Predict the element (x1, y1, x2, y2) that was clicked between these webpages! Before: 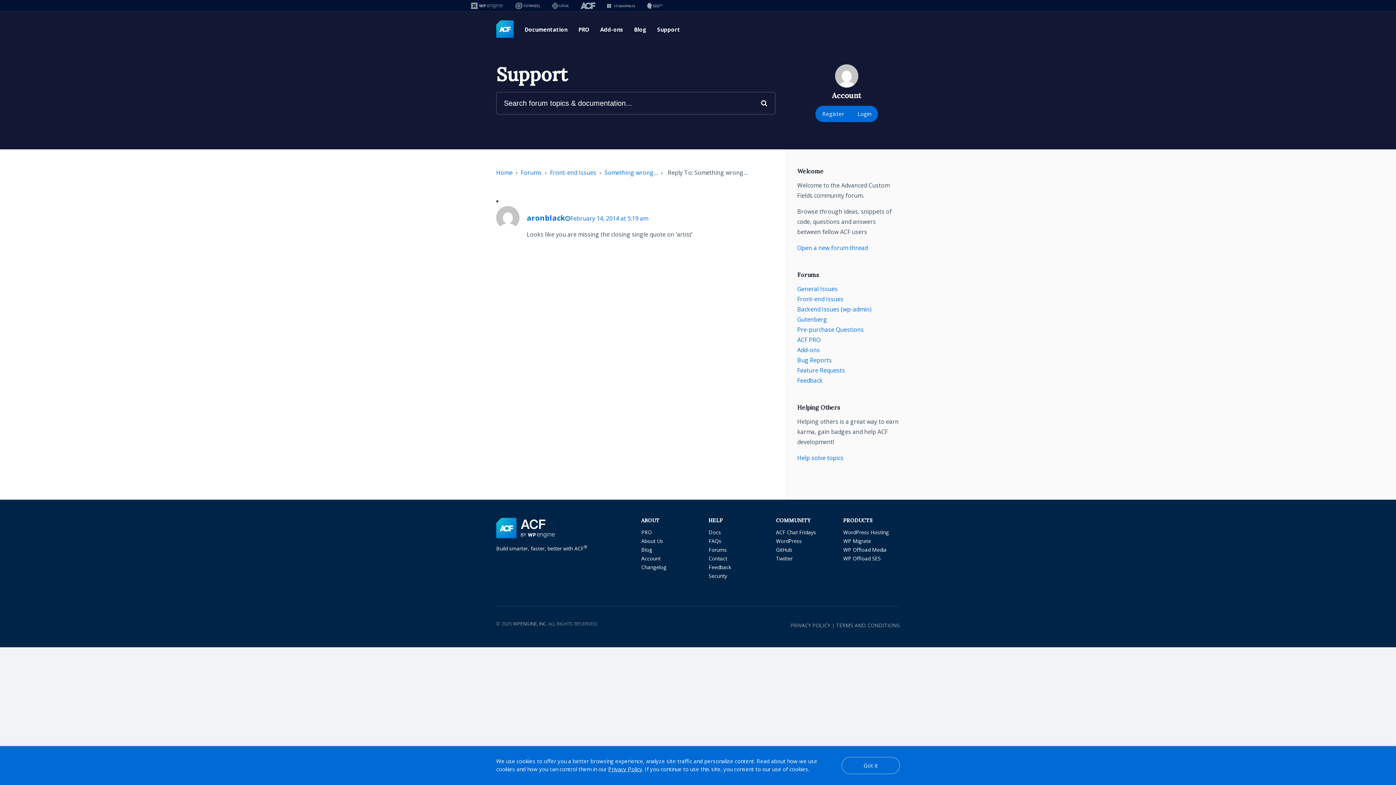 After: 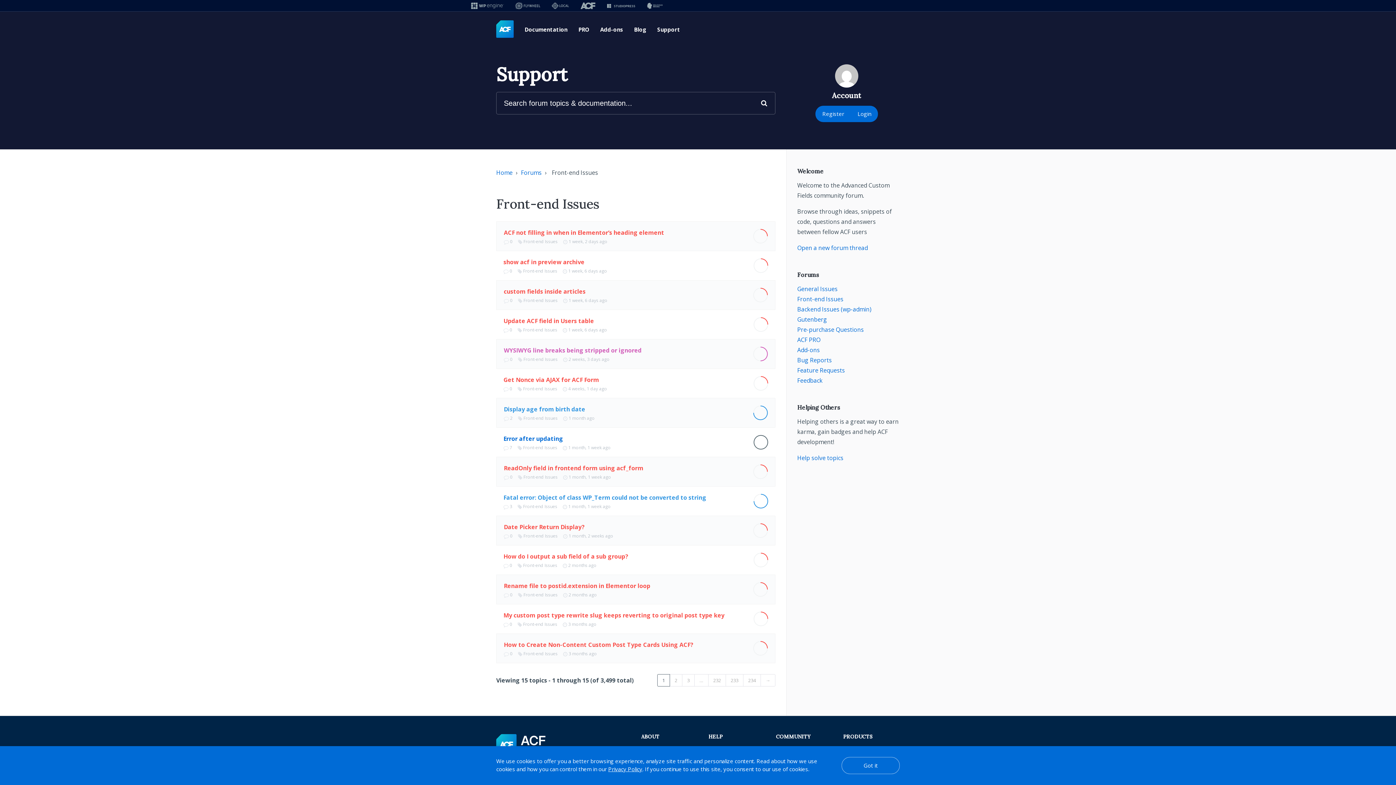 Action: bbox: (797, 295, 843, 303) label: Front-end Issues